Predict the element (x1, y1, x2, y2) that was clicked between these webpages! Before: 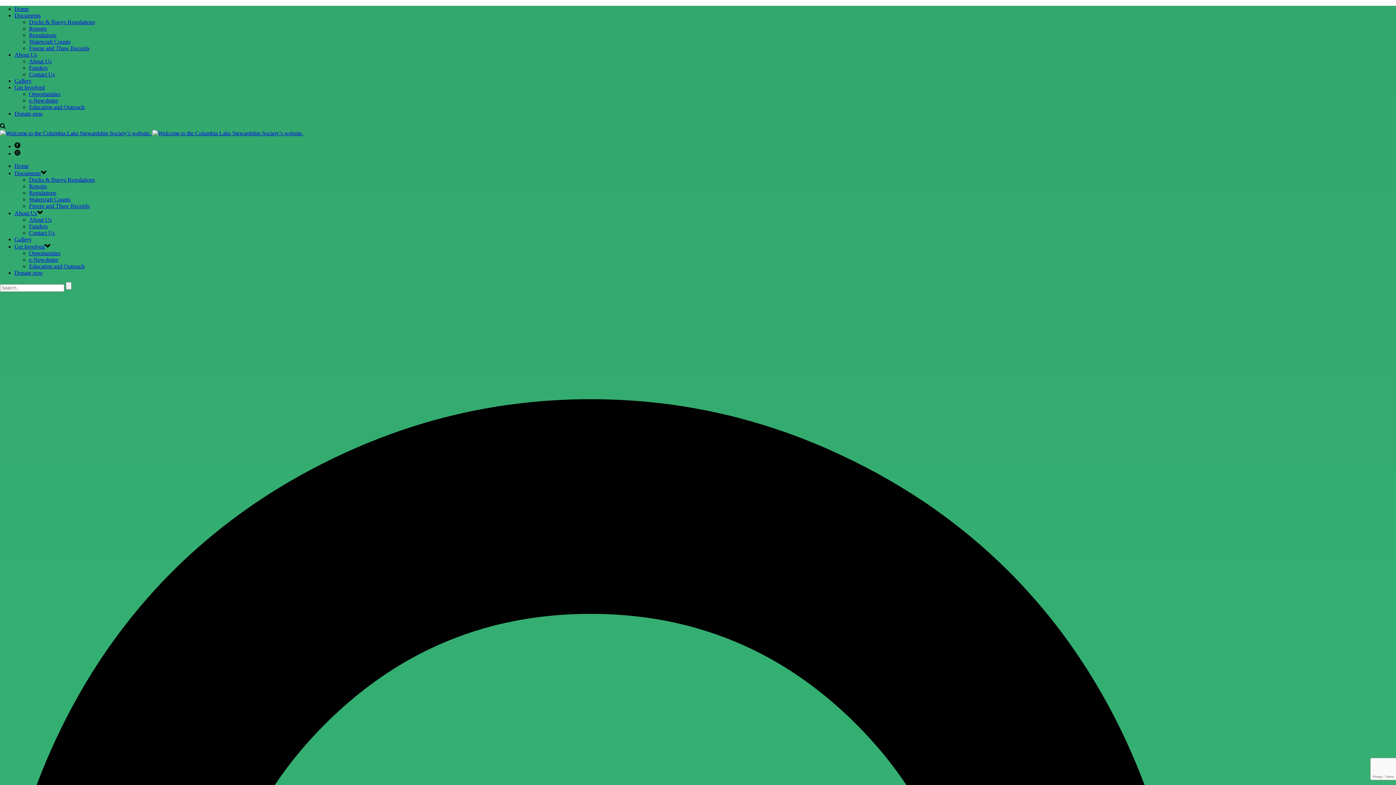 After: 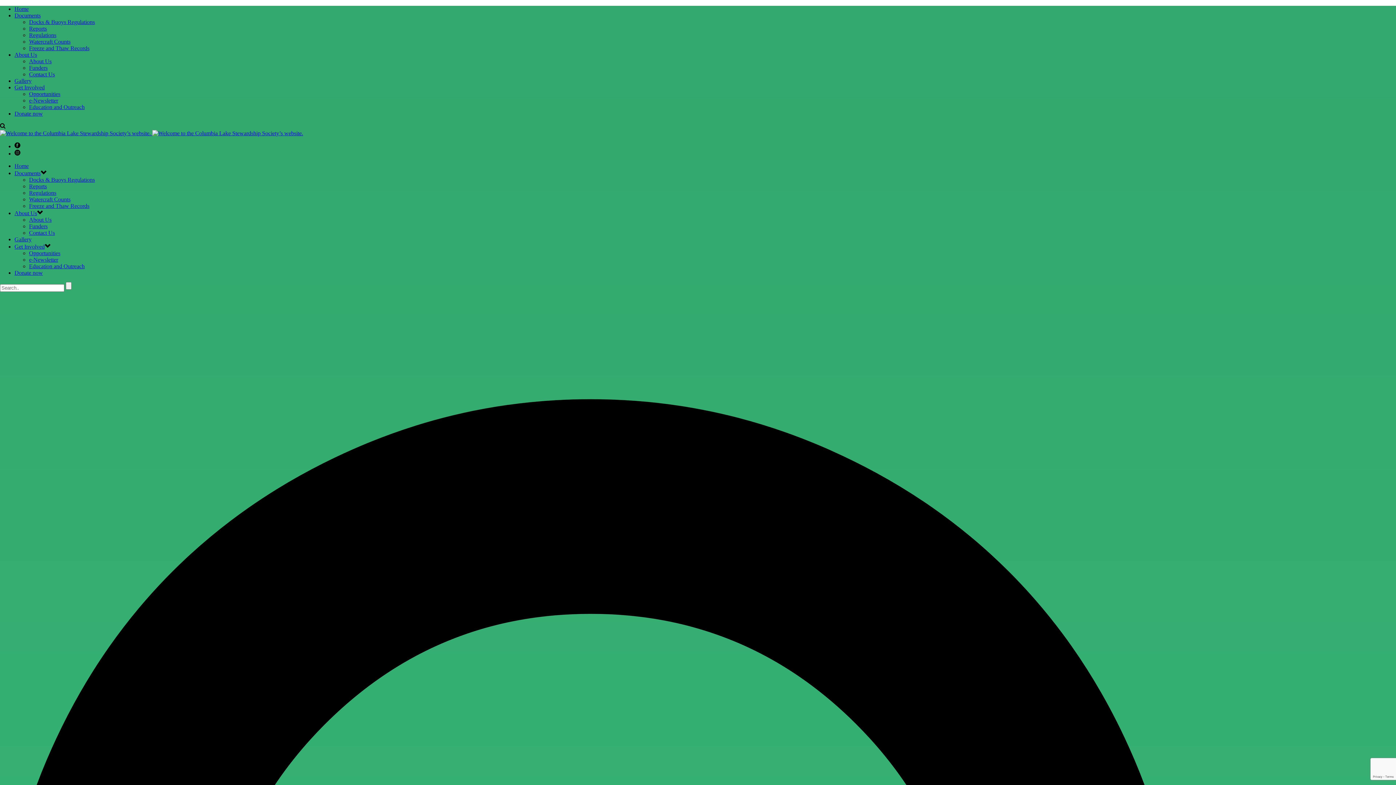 Action: bbox: (0, 123, 5, 129)